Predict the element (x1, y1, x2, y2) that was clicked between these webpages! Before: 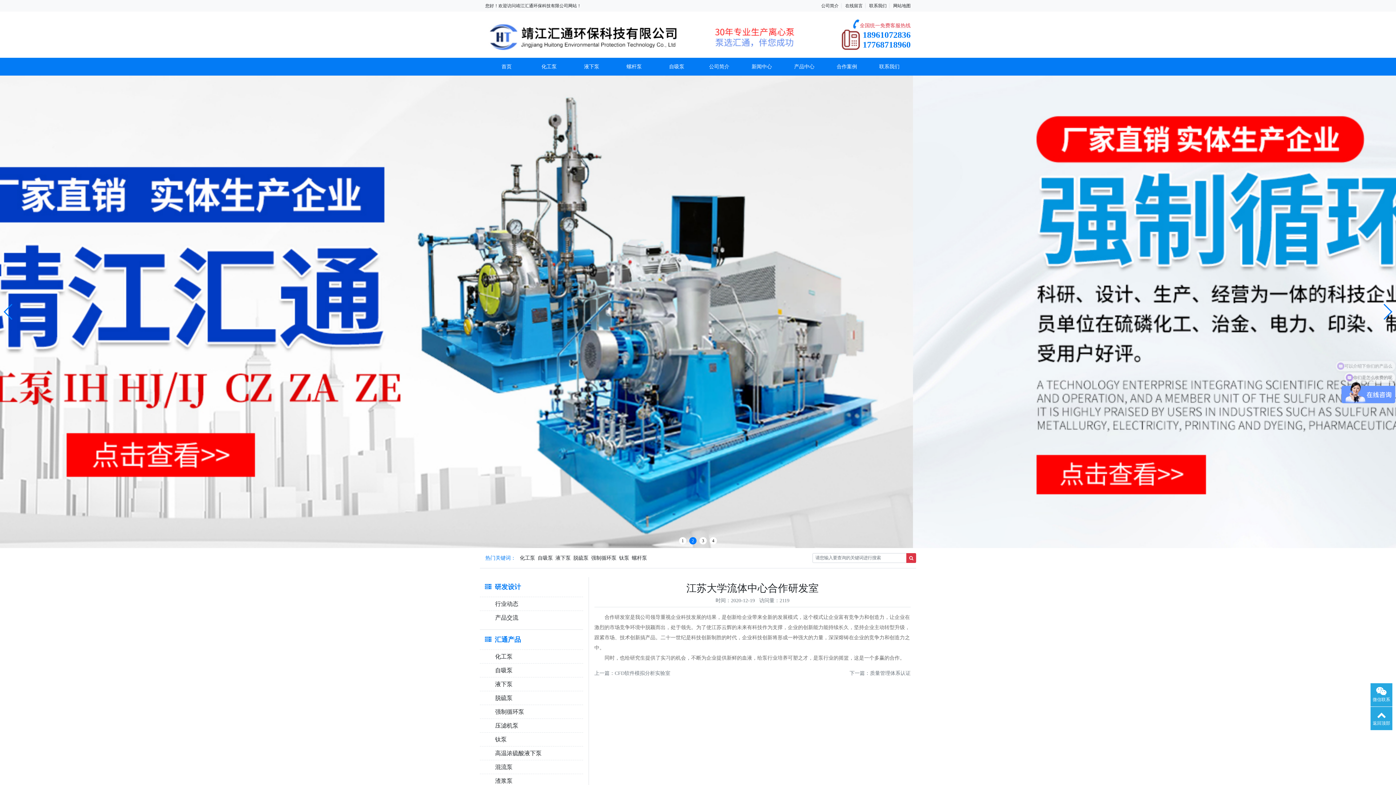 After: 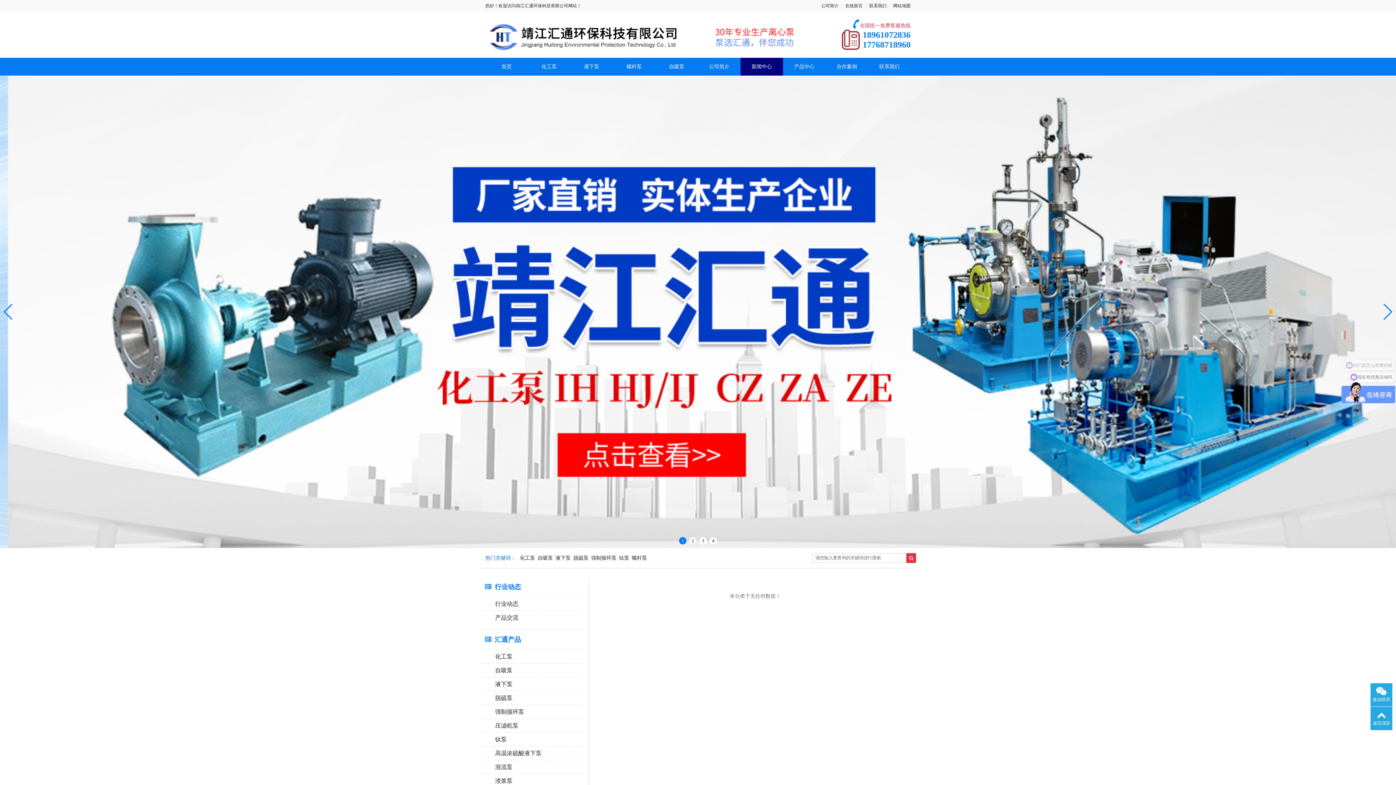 Action: bbox: (495, 601, 518, 607) label: 行业动态